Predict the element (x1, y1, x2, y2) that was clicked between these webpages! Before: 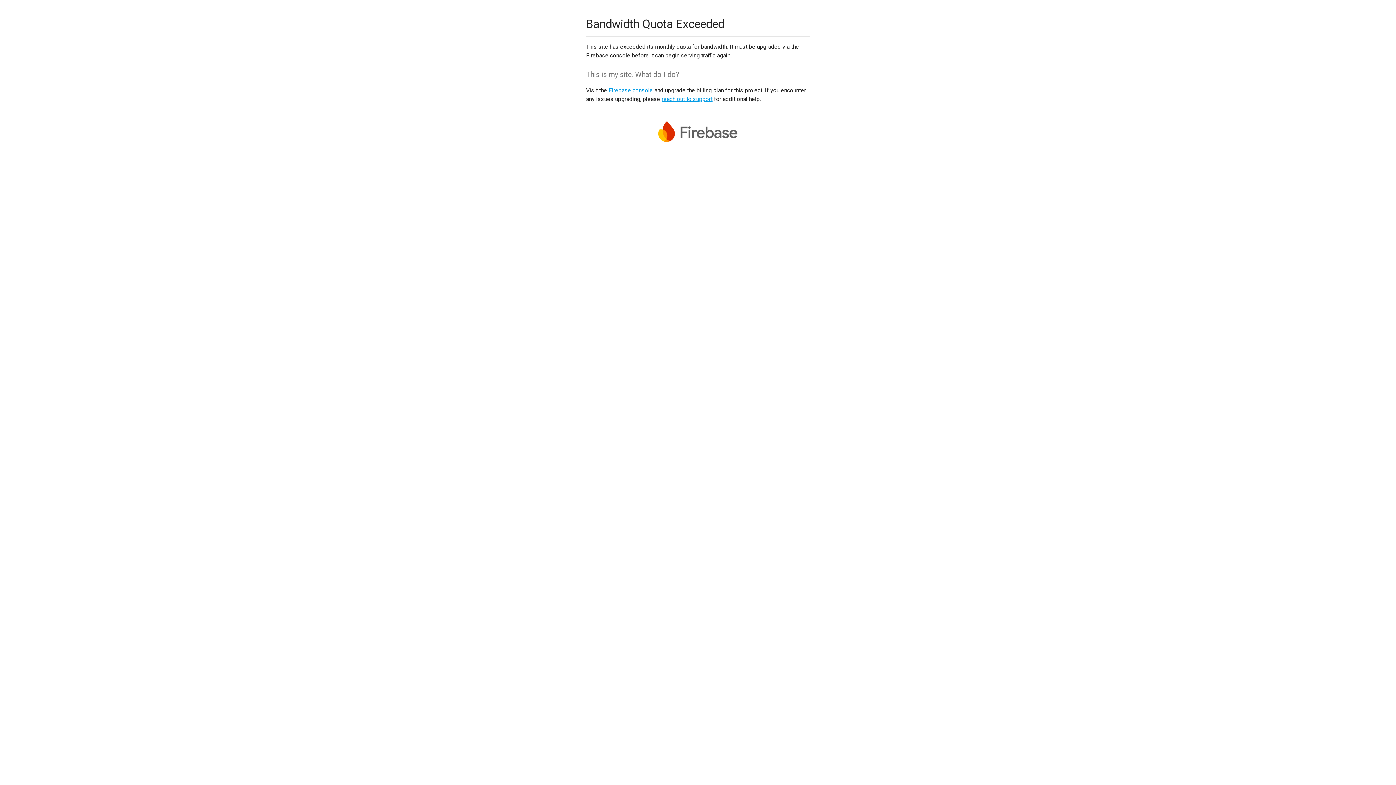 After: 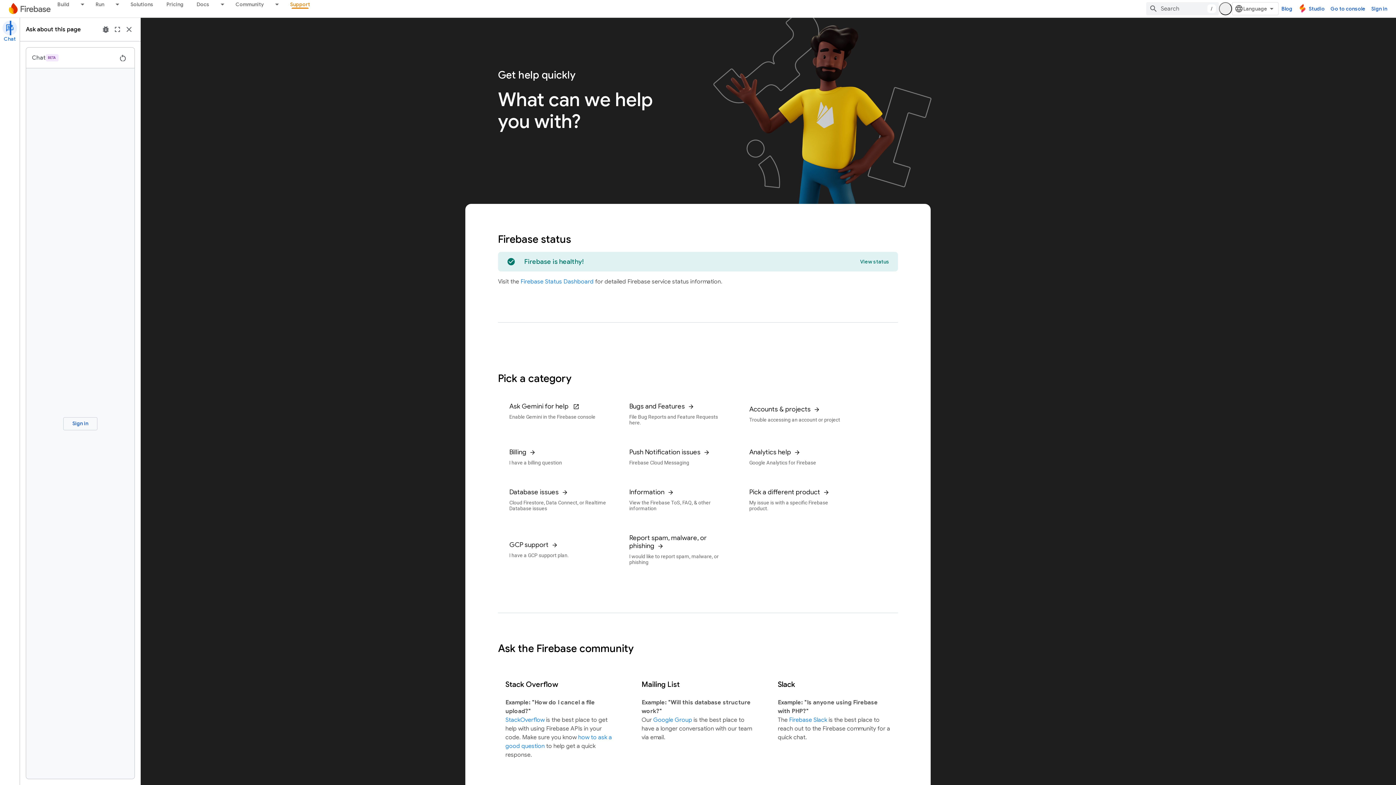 Action: bbox: (661, 95, 712, 102) label: reach out to support